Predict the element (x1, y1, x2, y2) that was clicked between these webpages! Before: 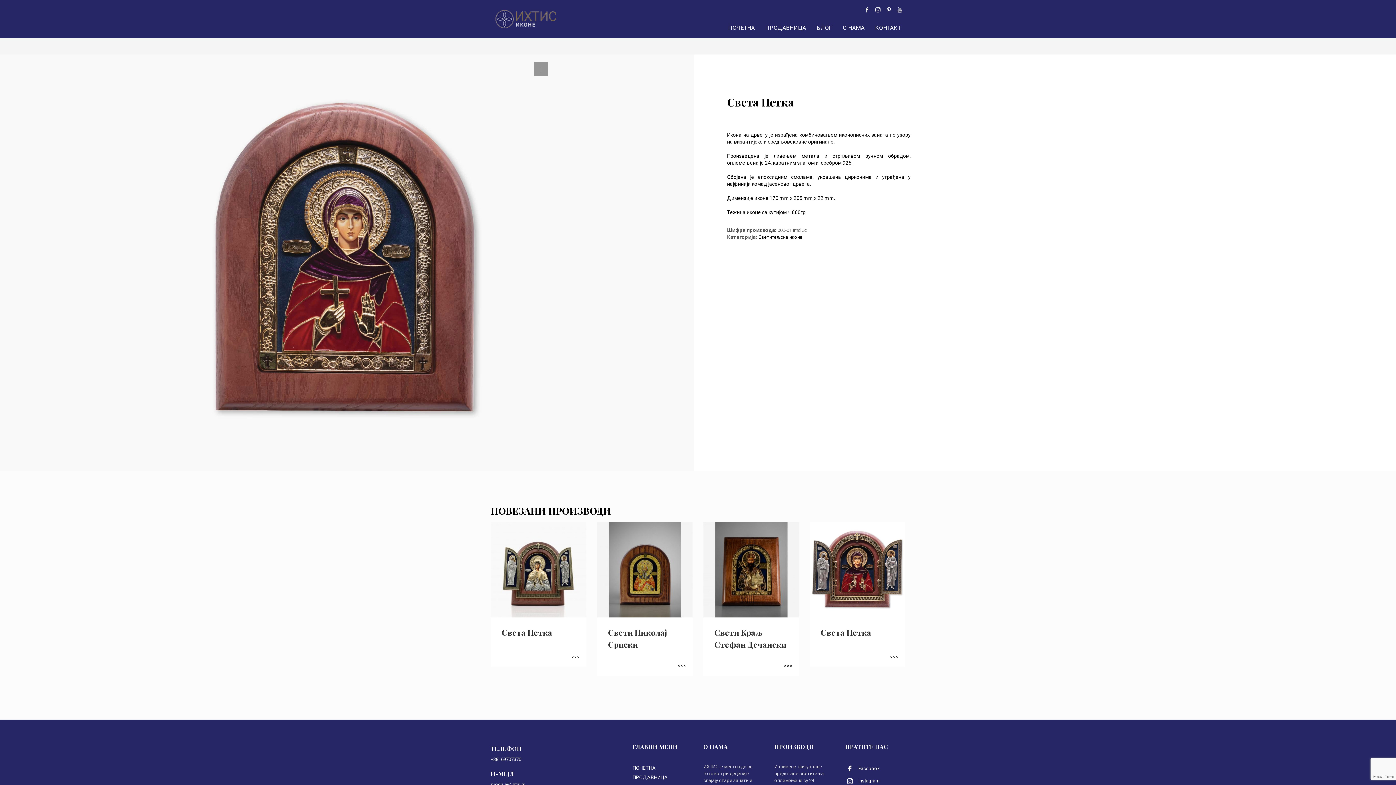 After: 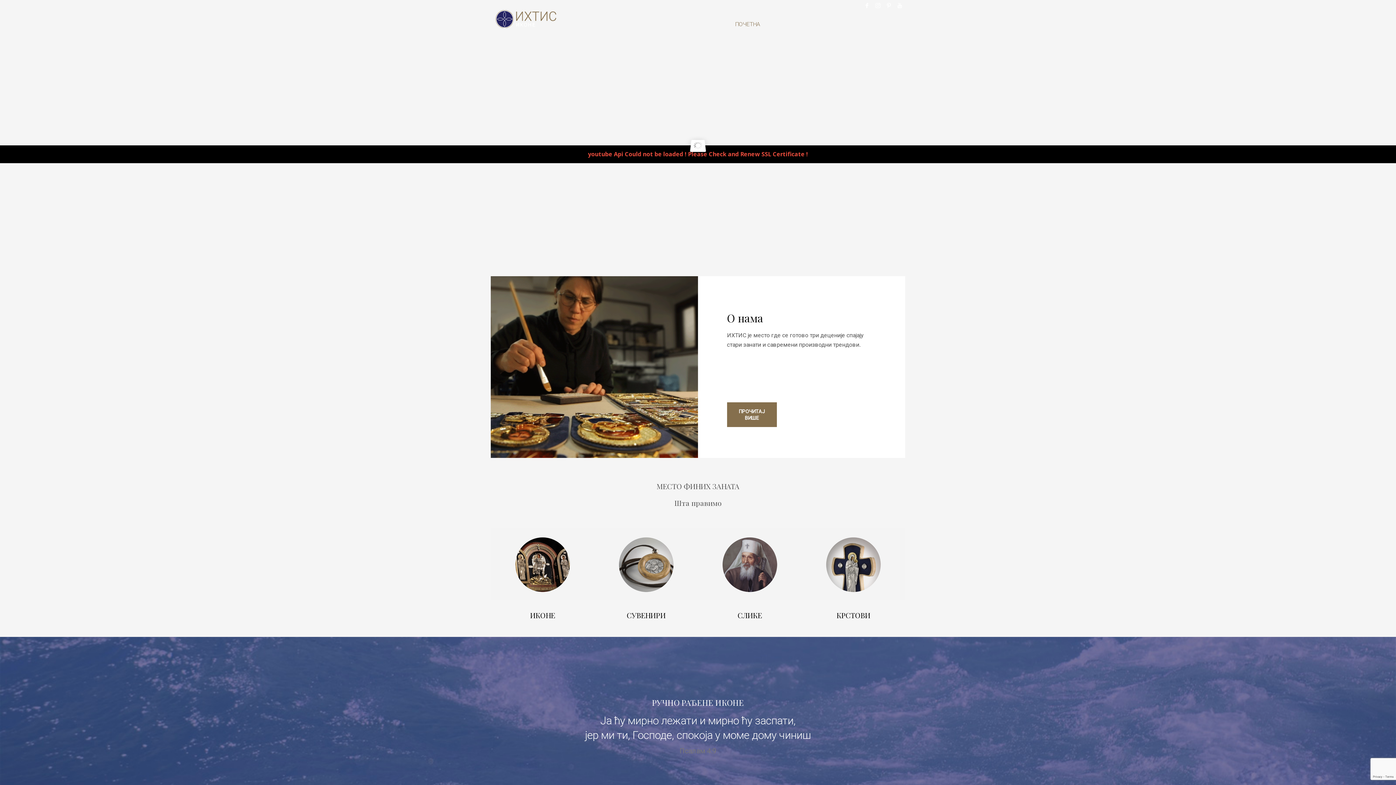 Action: bbox: (632, 765, 656, 771) label: ПОЧЕТНА